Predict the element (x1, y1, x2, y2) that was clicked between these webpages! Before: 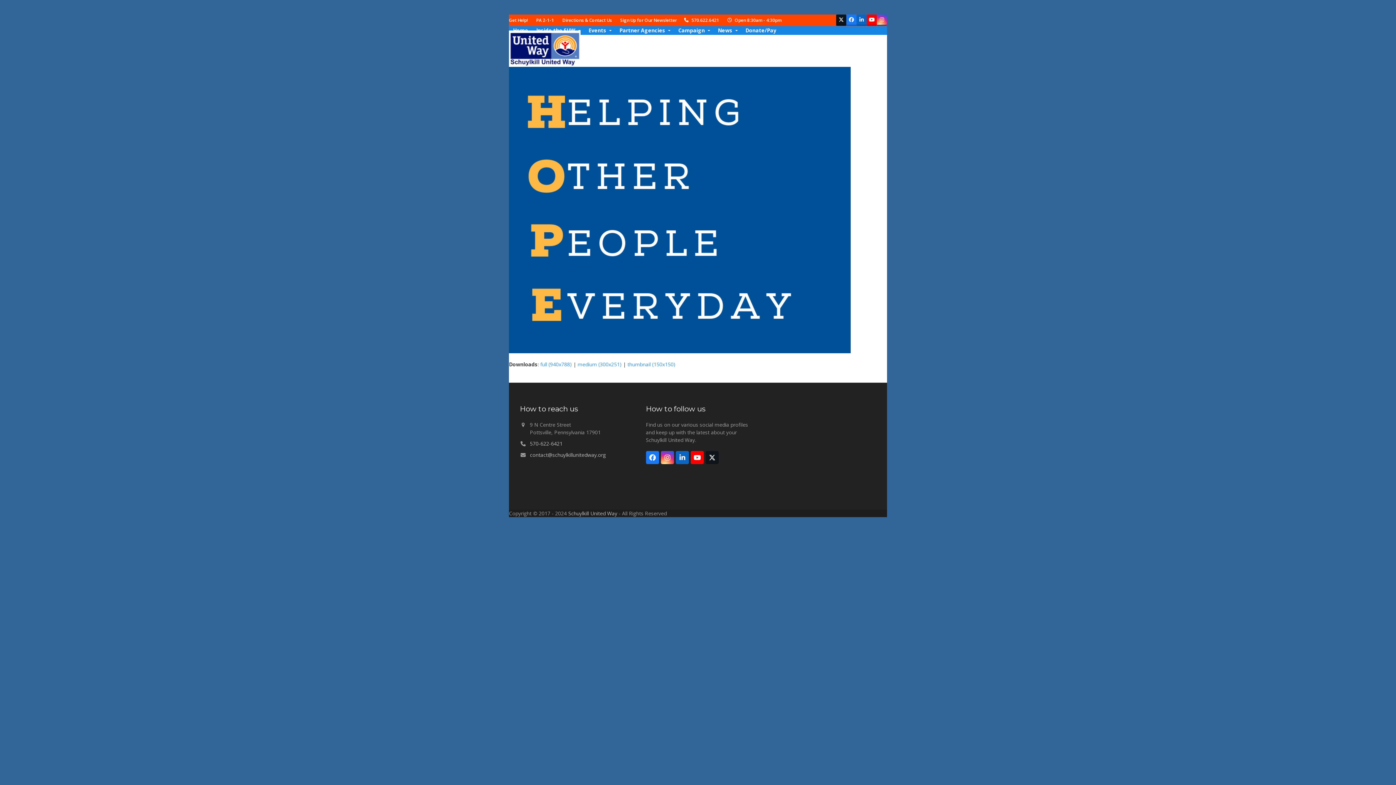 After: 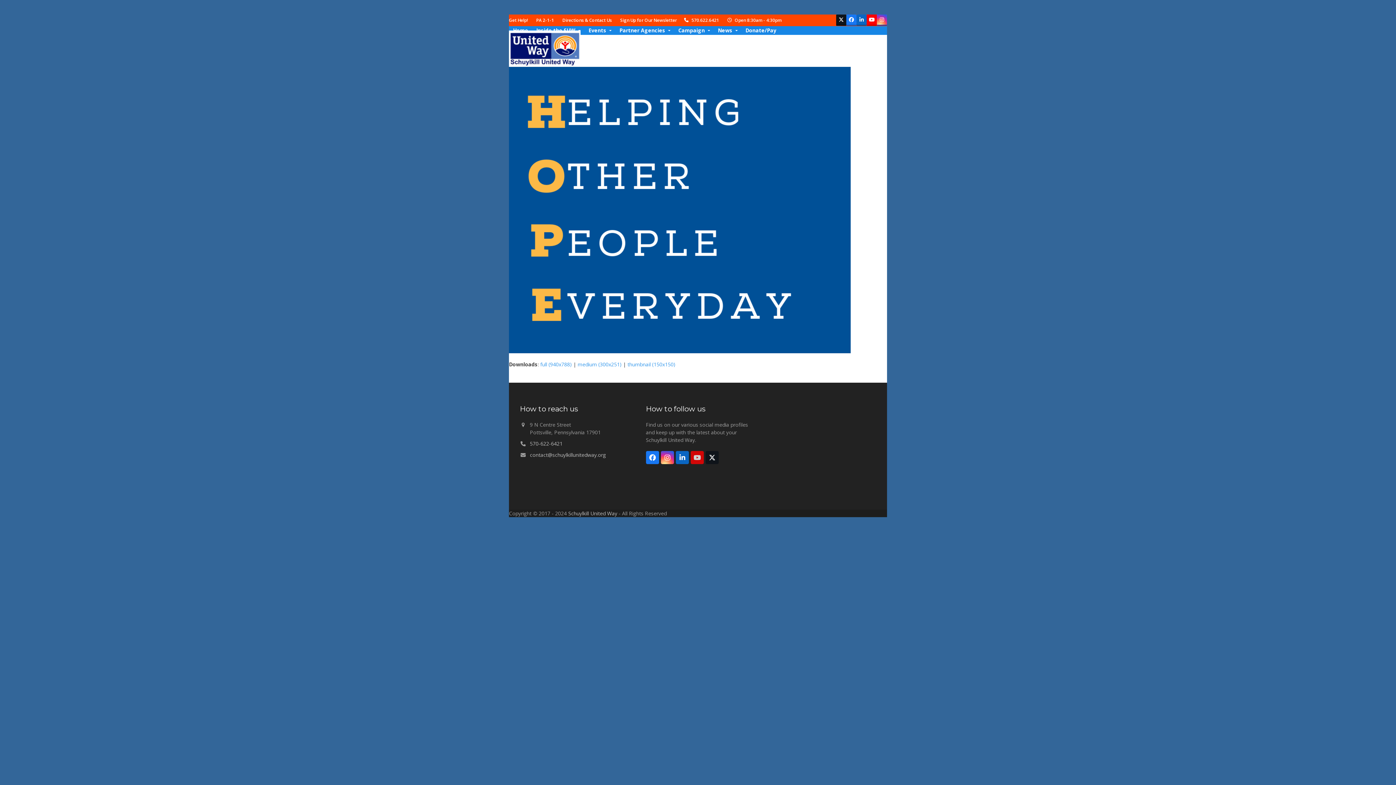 Action: label: YouTube bbox: (690, 451, 703, 464)